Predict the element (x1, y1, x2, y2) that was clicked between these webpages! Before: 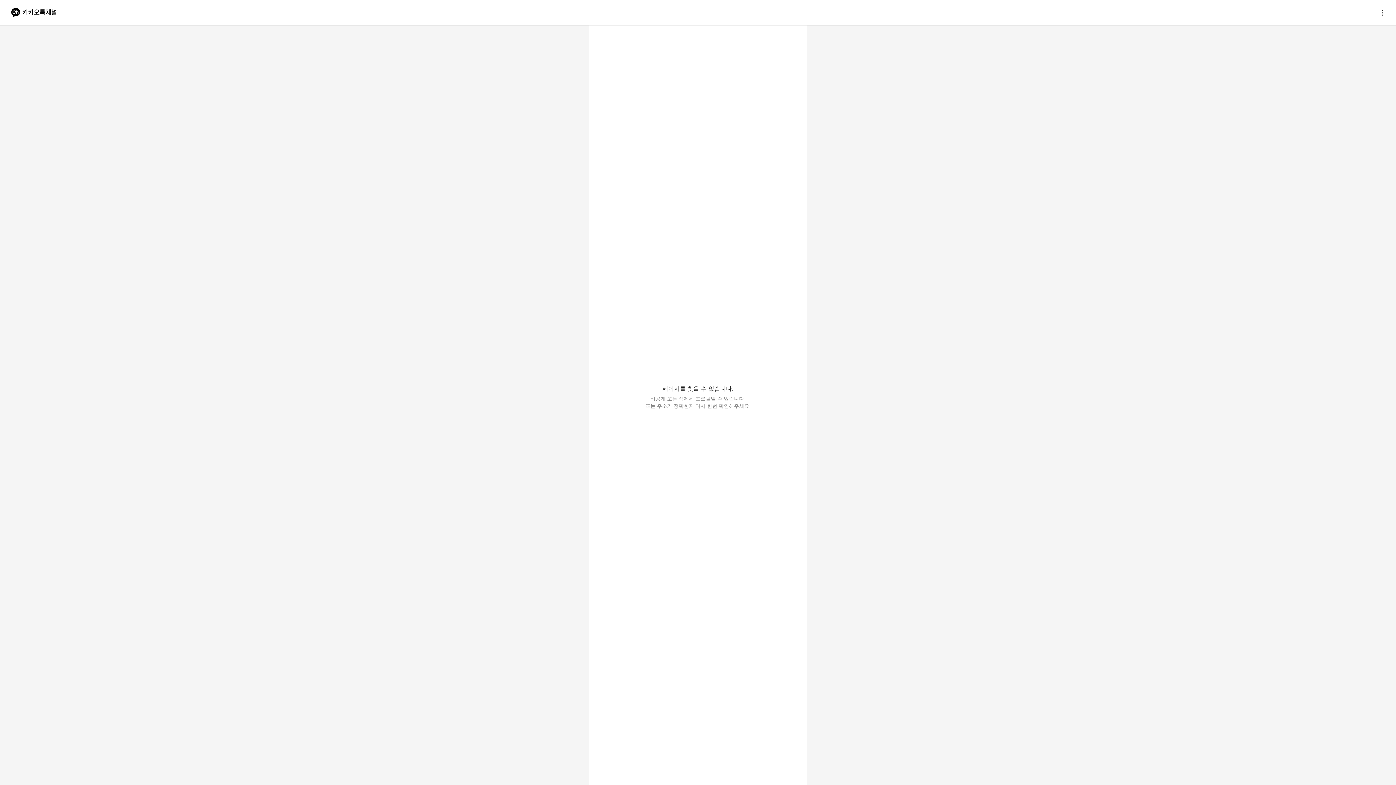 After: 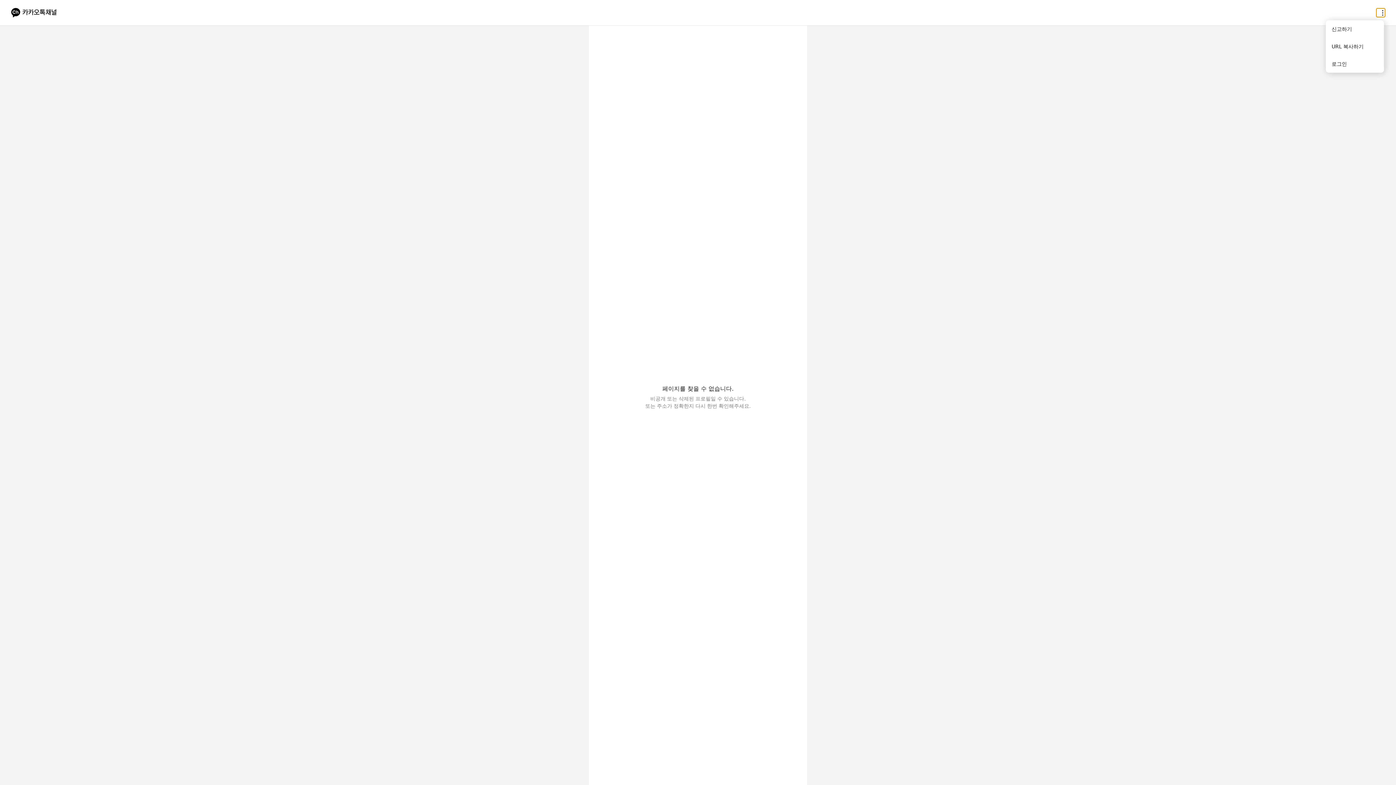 Action: bbox: (1376, 8, 1385, 17) label: 더보기